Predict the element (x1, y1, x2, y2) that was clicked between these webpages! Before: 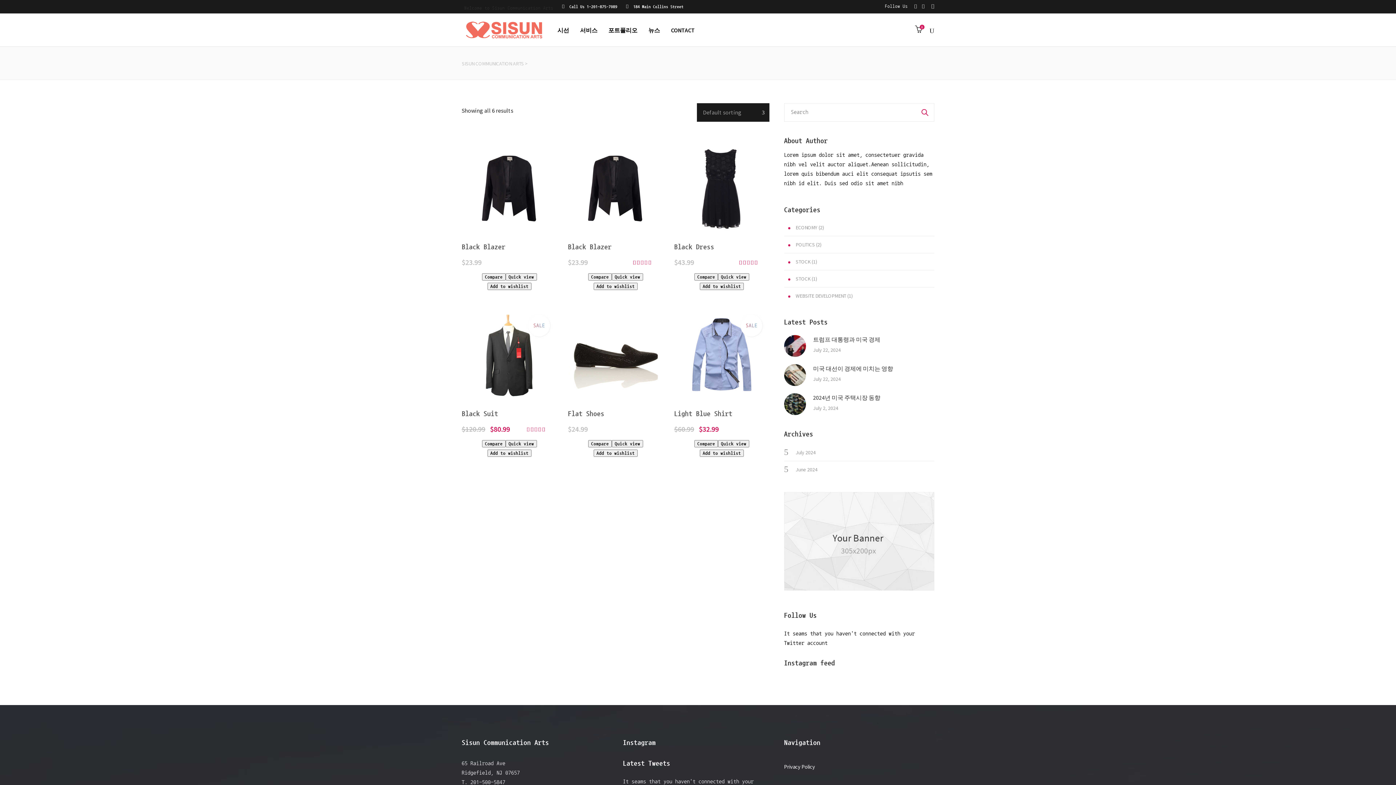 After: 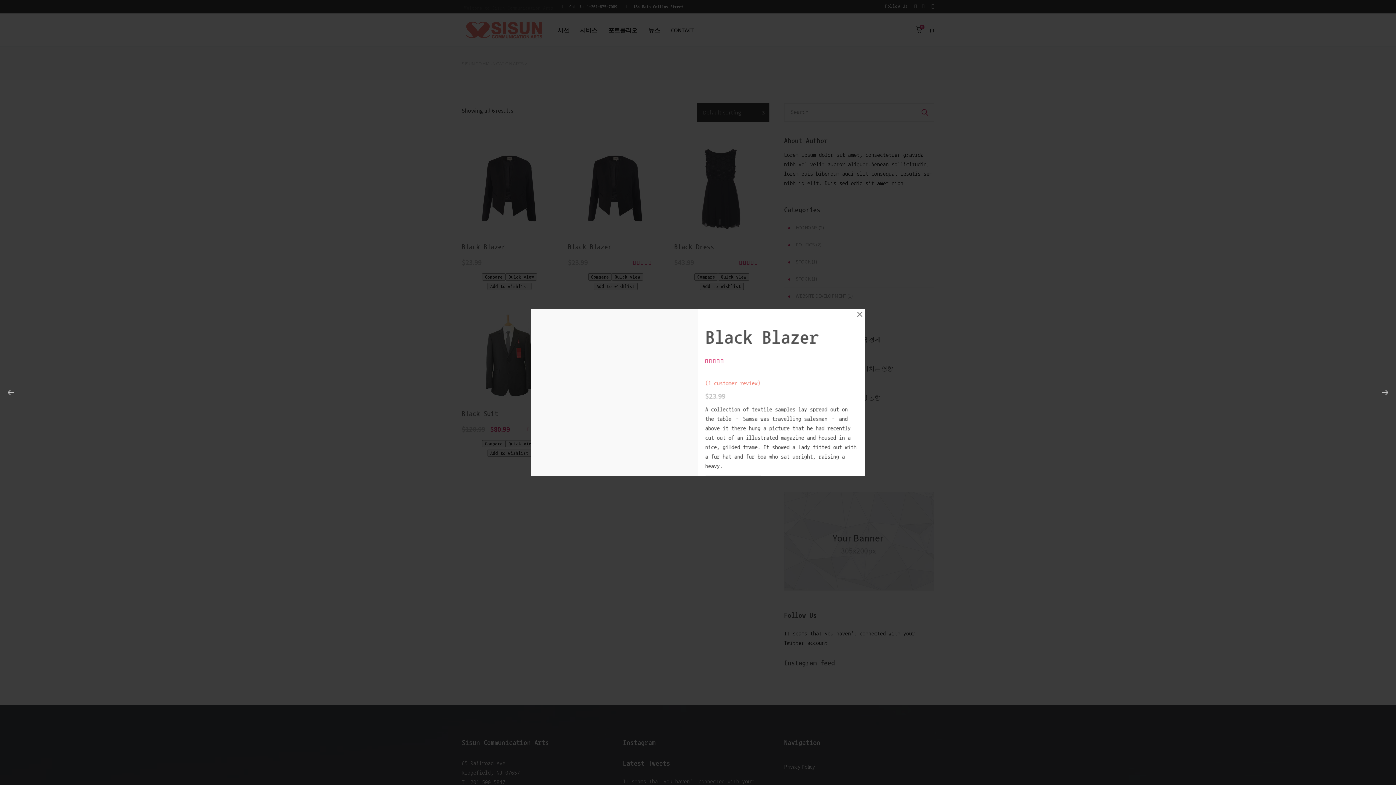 Action: label: Quick view bbox: (611, 273, 643, 280)